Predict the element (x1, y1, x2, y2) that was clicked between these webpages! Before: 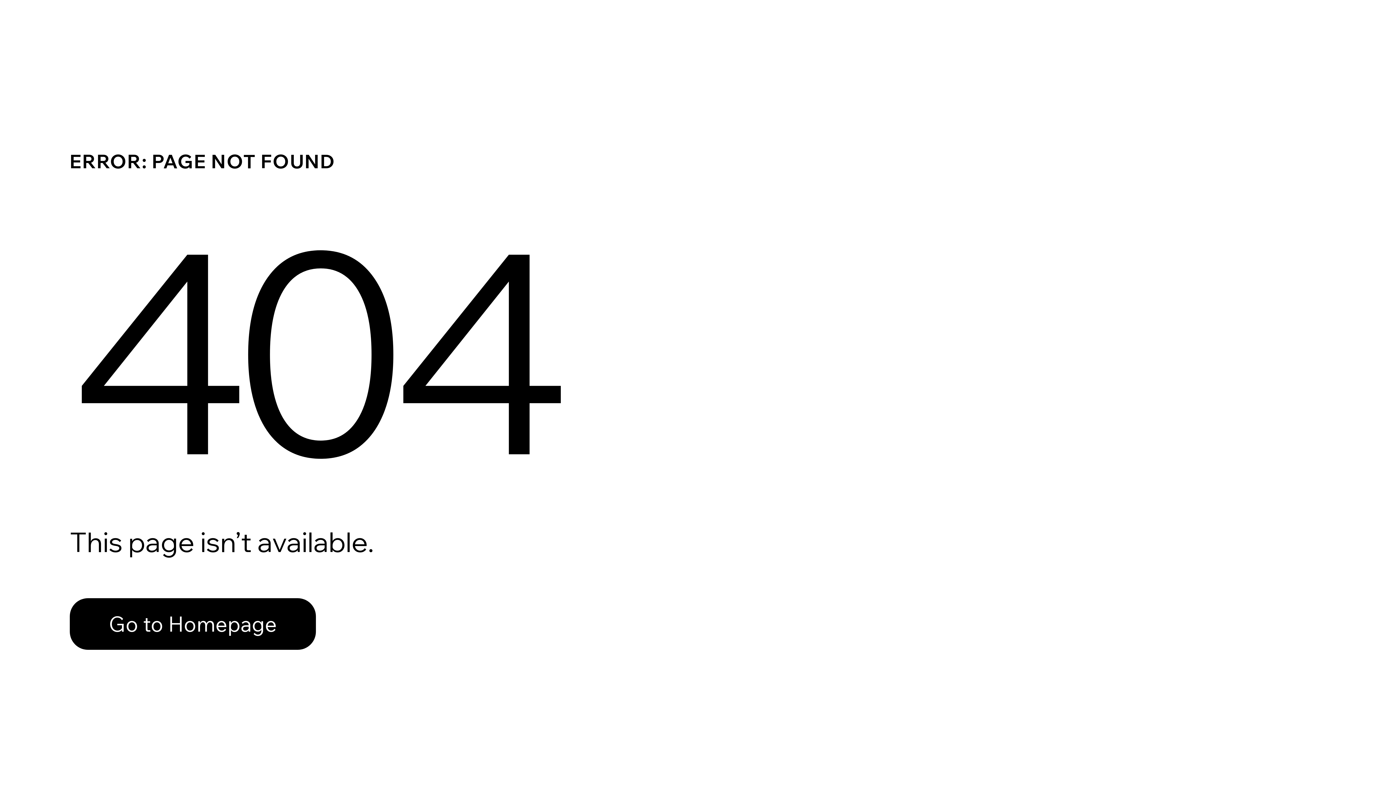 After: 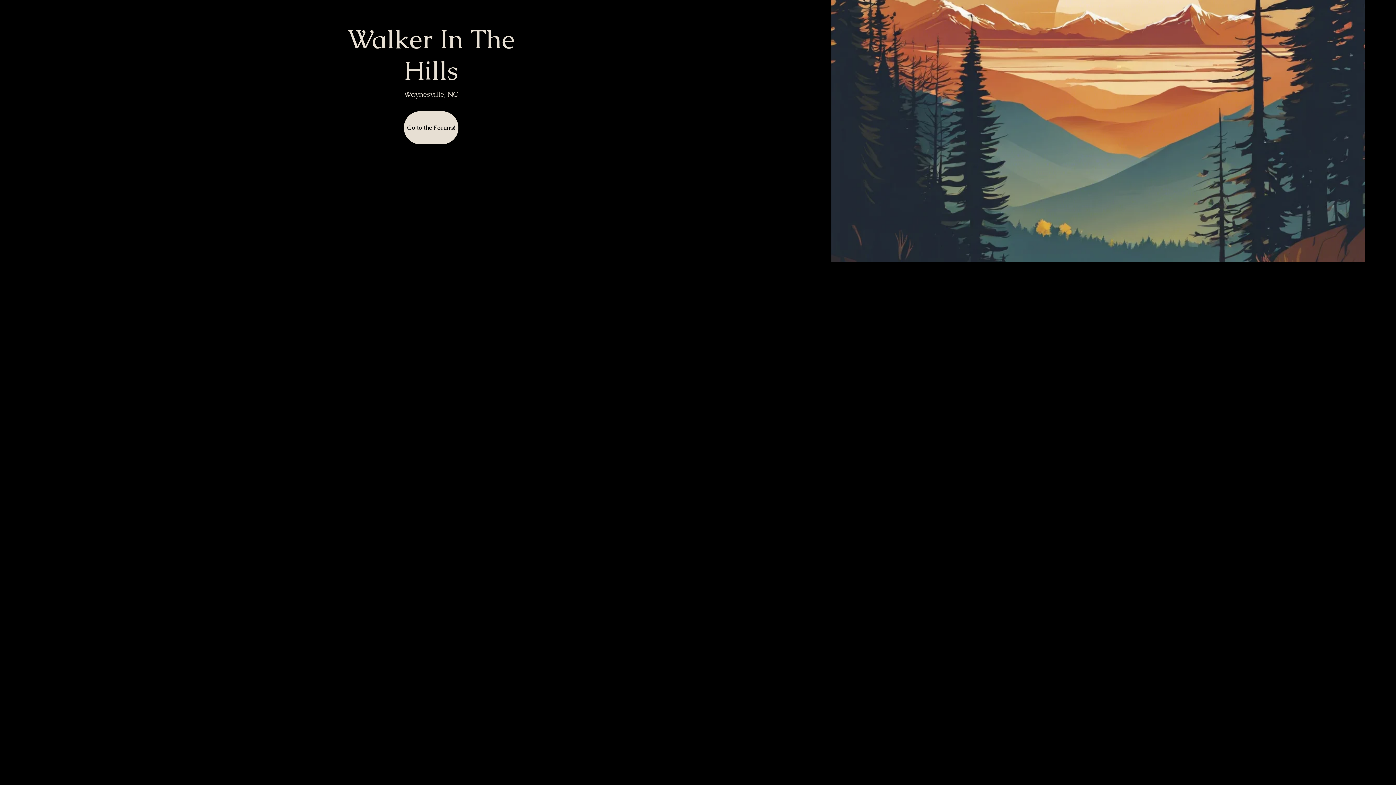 Action: bbox: (69, 598, 316, 650) label: Go to Homepage